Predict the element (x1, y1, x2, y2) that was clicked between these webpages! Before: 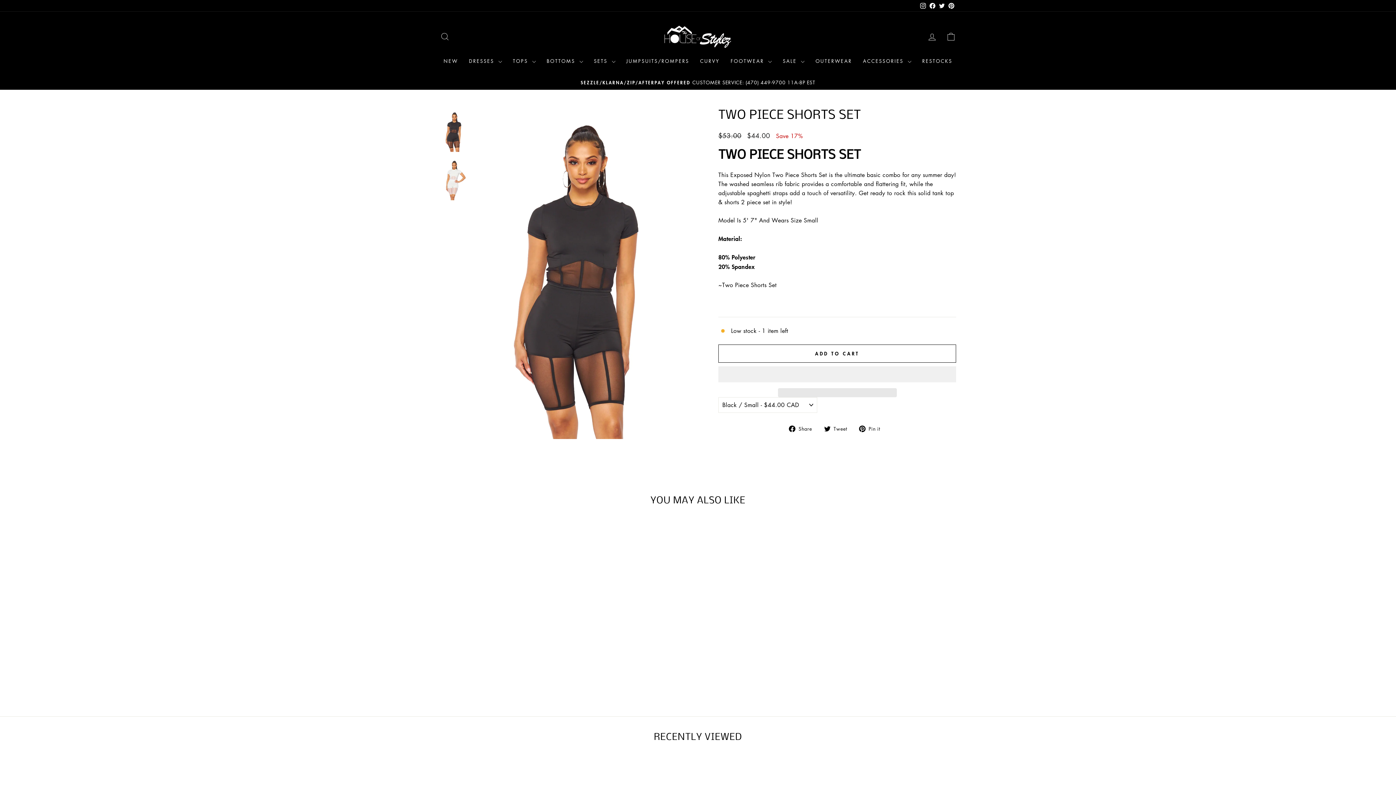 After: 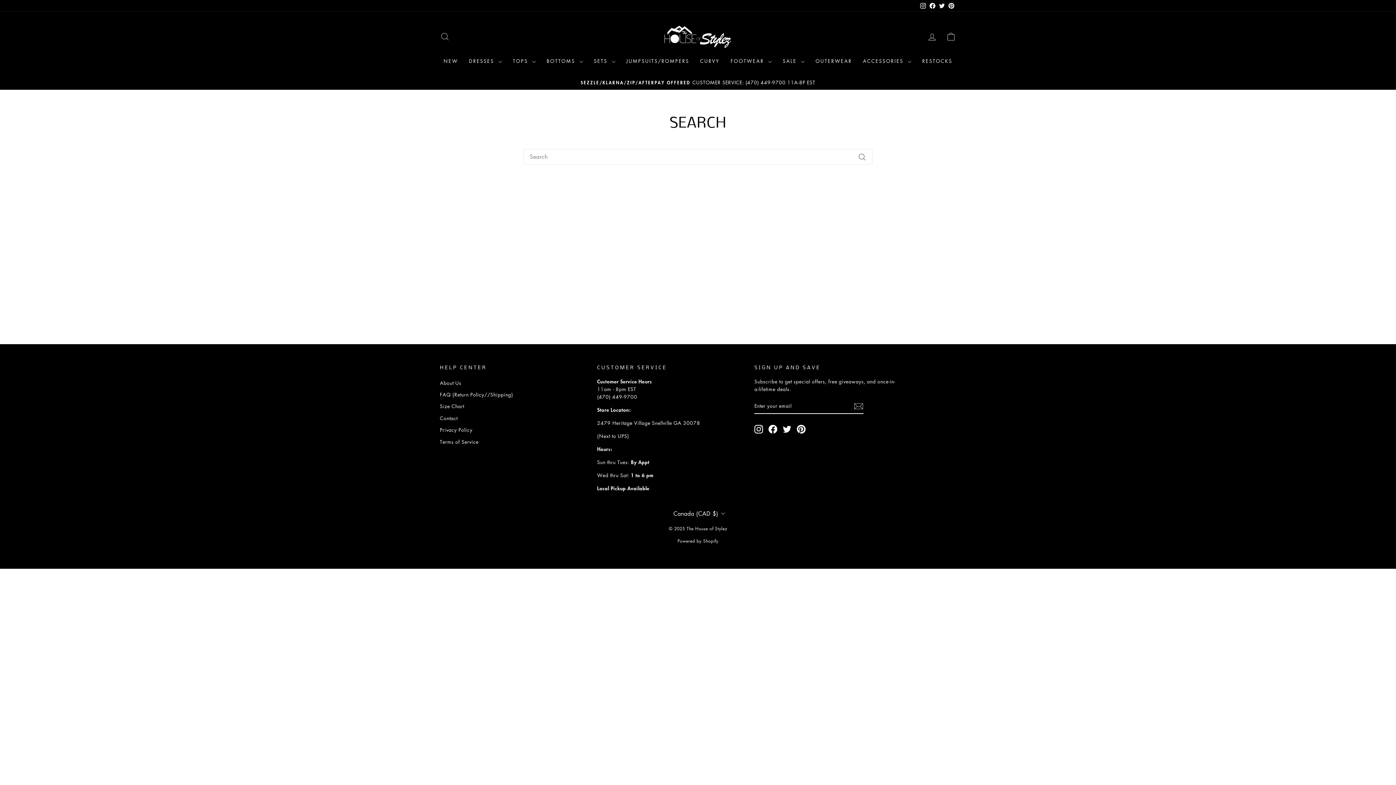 Action: bbox: (435, 29, 454, 44) label: SEARCH